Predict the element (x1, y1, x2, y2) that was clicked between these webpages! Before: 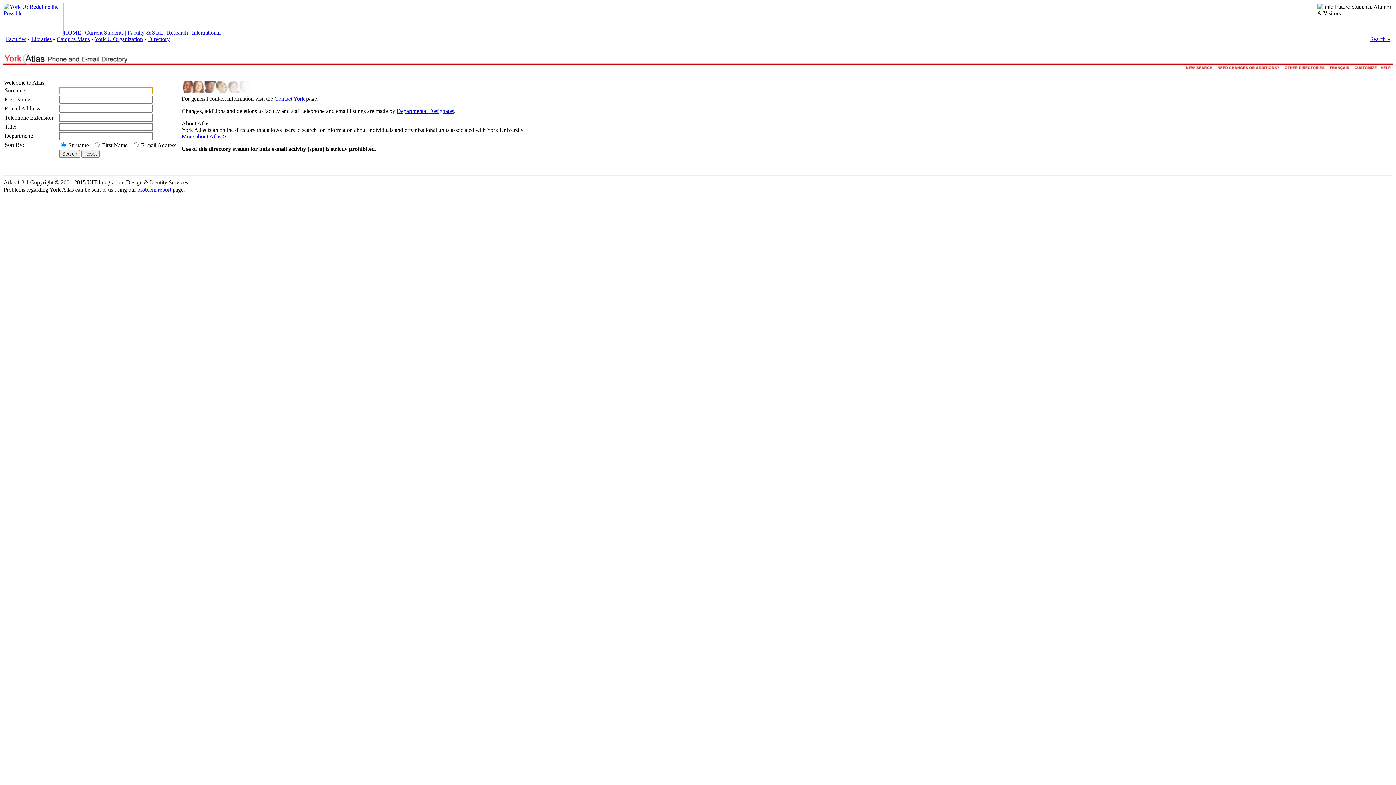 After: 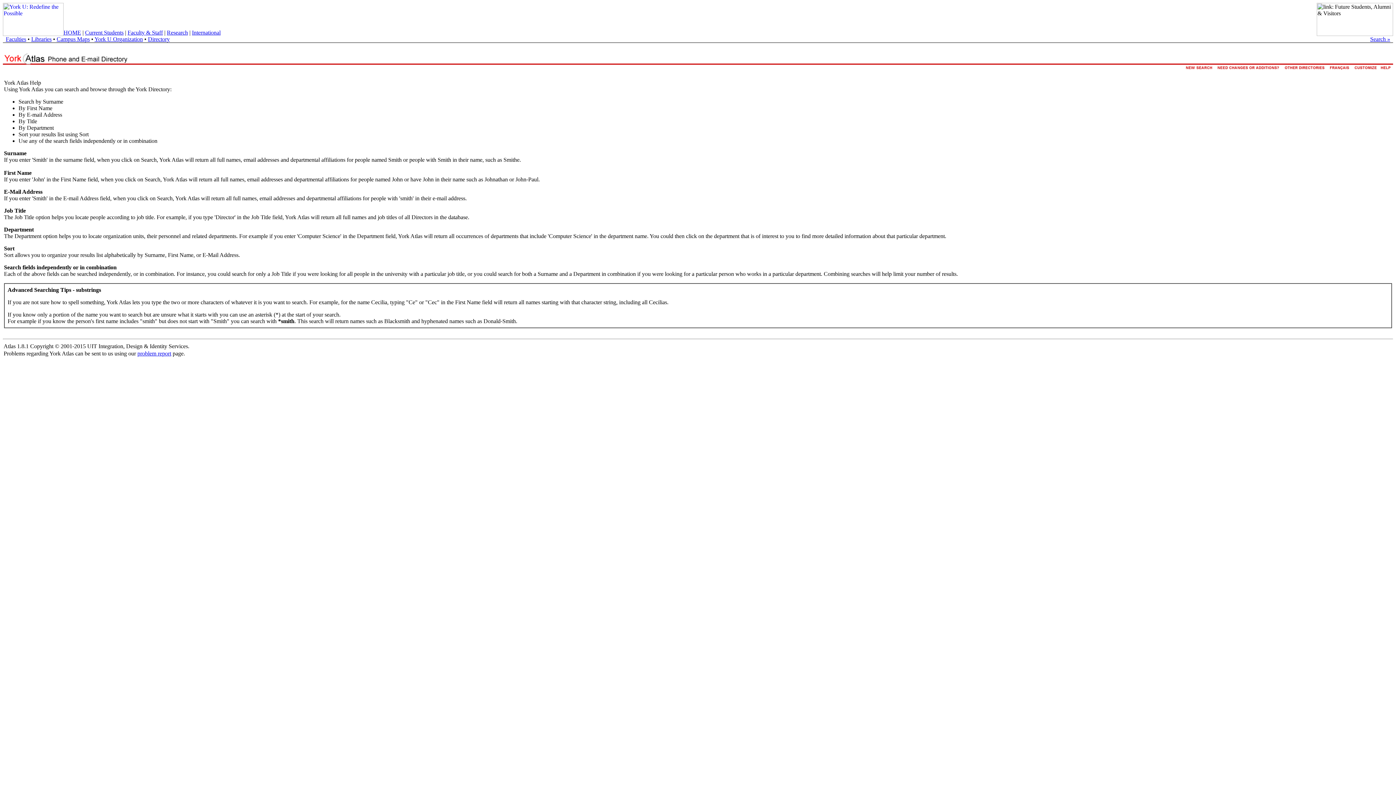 Action: bbox: (1378, 66, 1393, 73)